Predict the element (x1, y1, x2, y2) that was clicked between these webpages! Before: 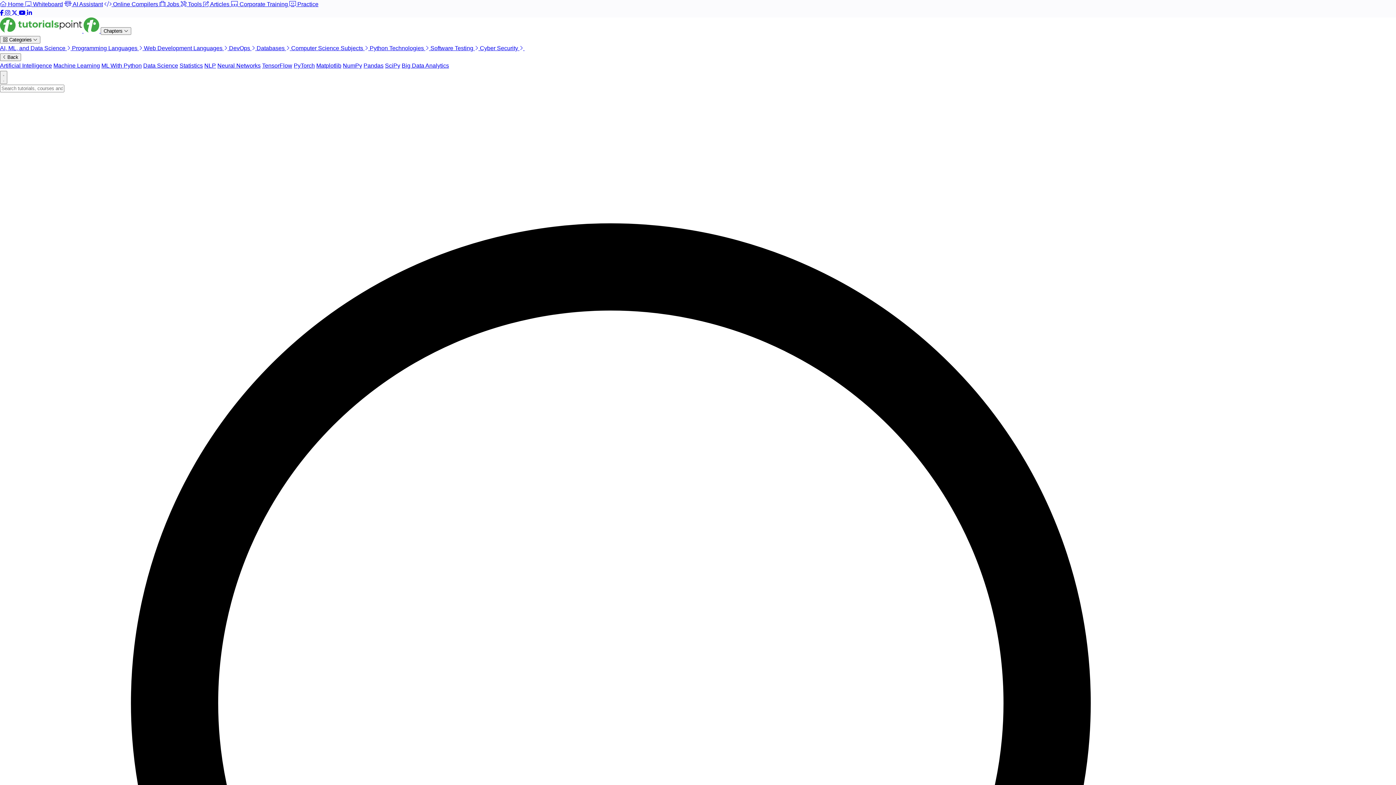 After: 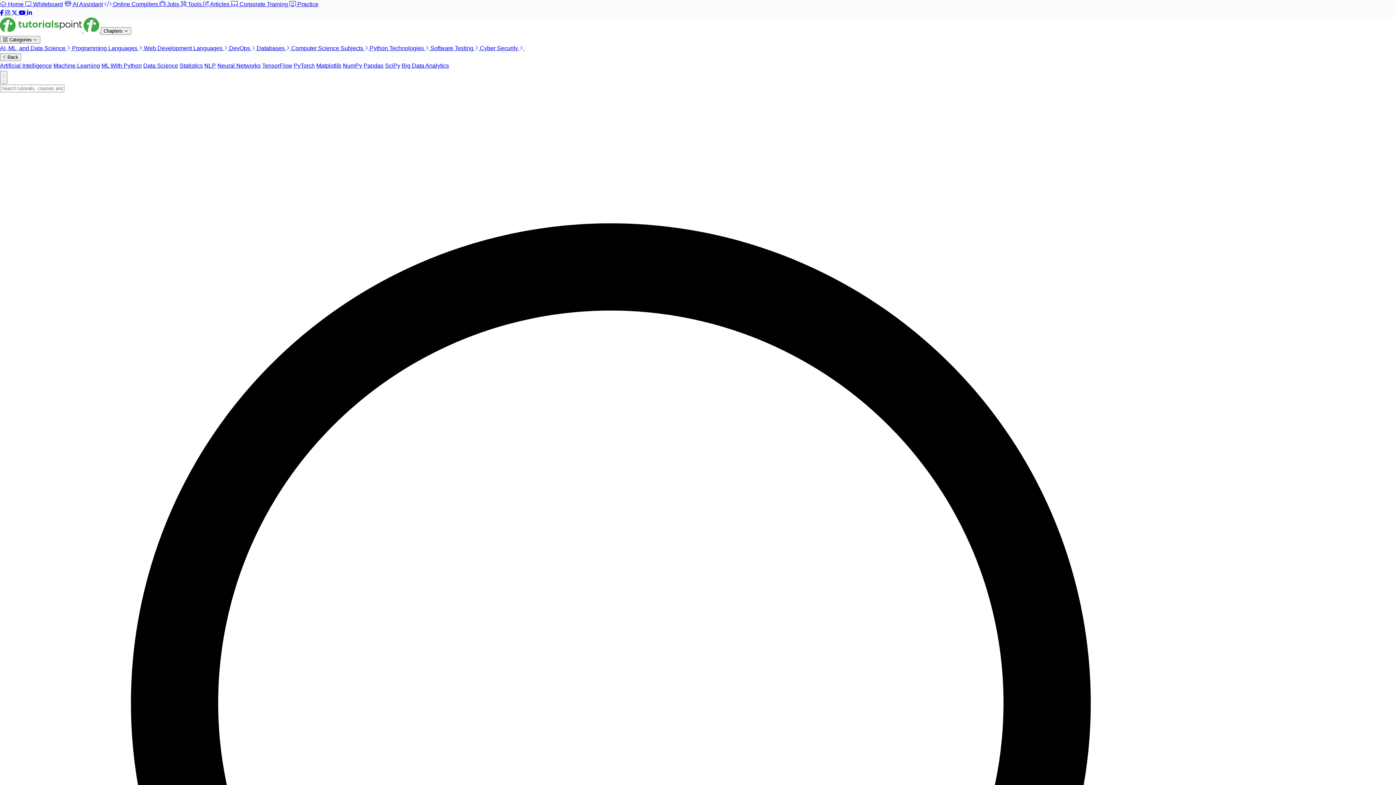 Action: bbox: (5, 9, 11, 16) label: Connect with us on Instagram